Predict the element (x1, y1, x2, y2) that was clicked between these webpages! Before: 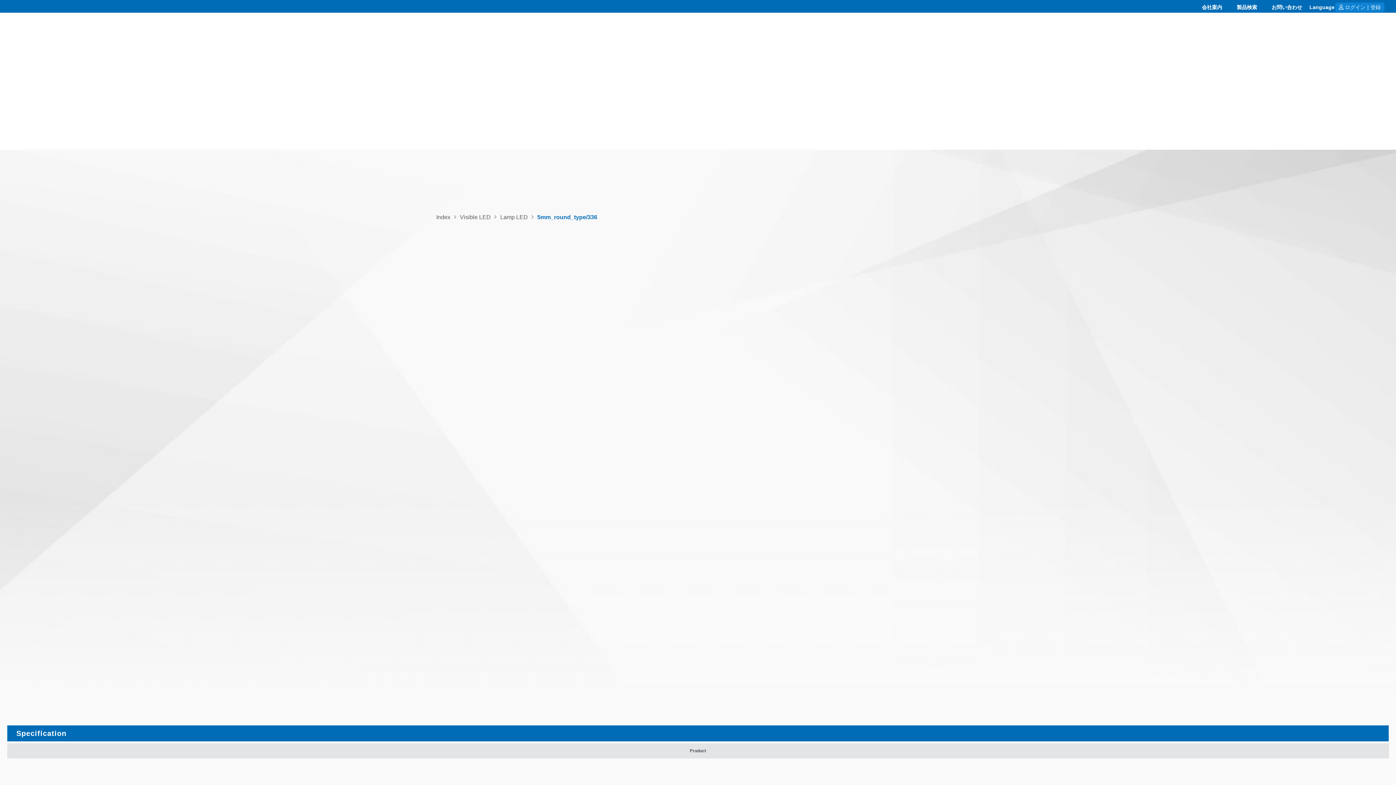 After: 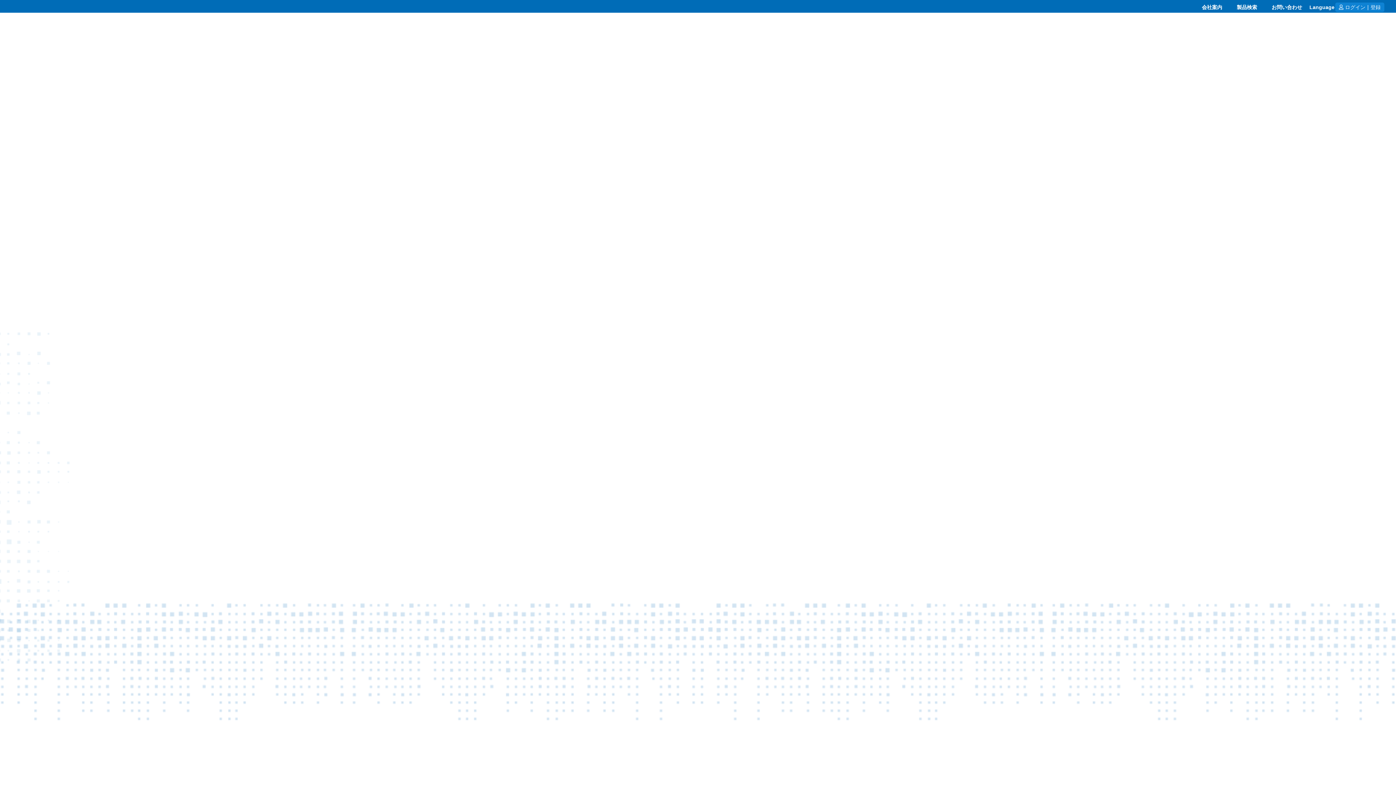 Action: label: Index bbox: (436, 212, 450, 221)